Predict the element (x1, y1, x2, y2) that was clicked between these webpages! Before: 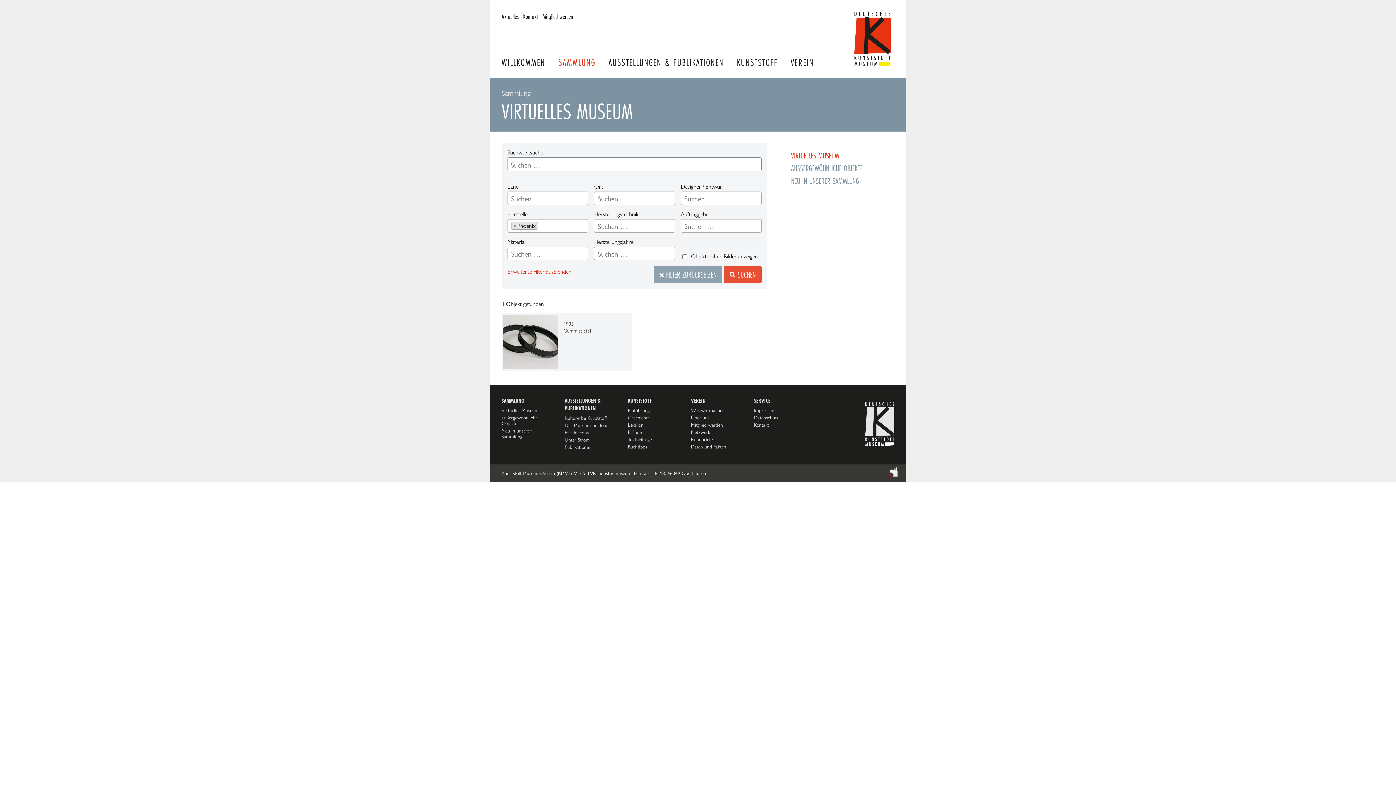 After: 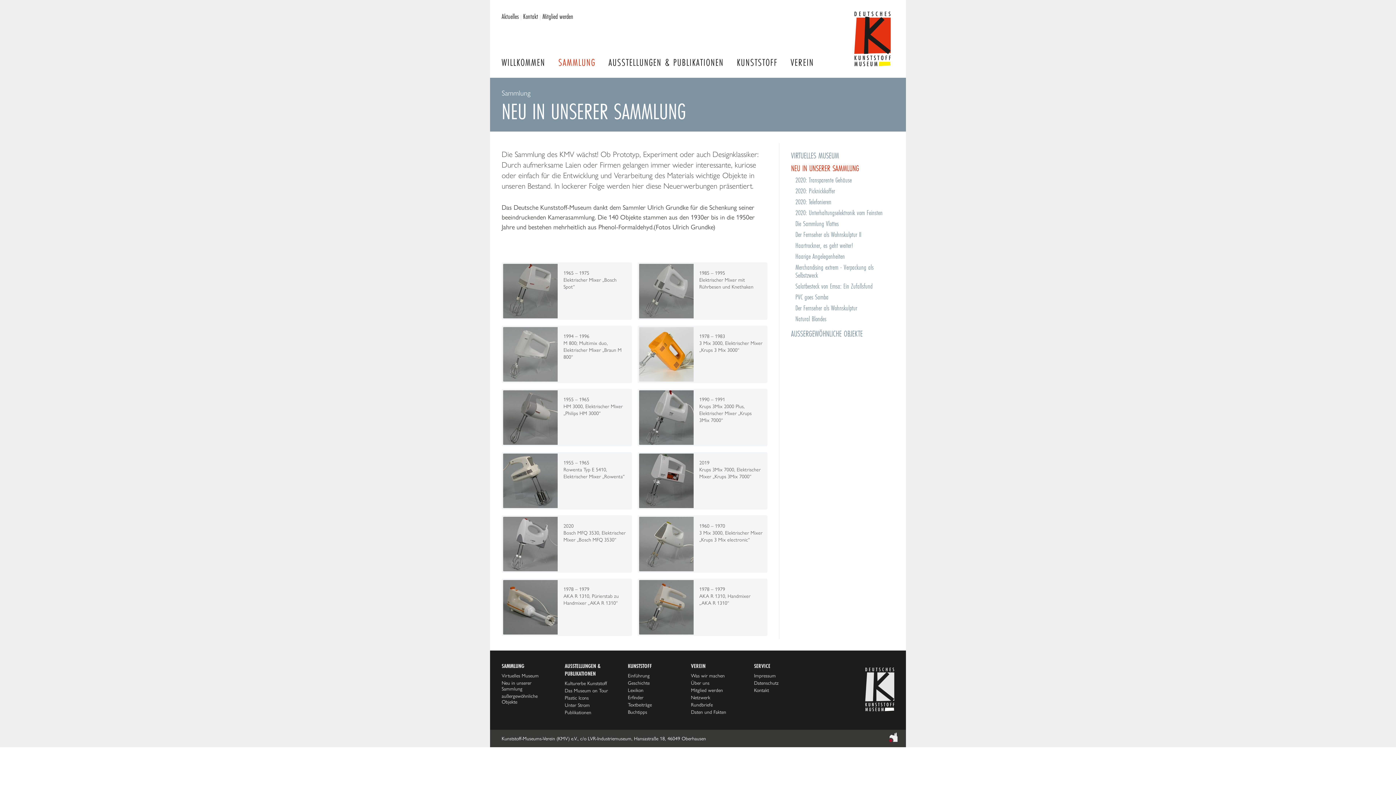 Action: label: Neu in unserer Sammlung bbox: (501, 428, 531, 439)